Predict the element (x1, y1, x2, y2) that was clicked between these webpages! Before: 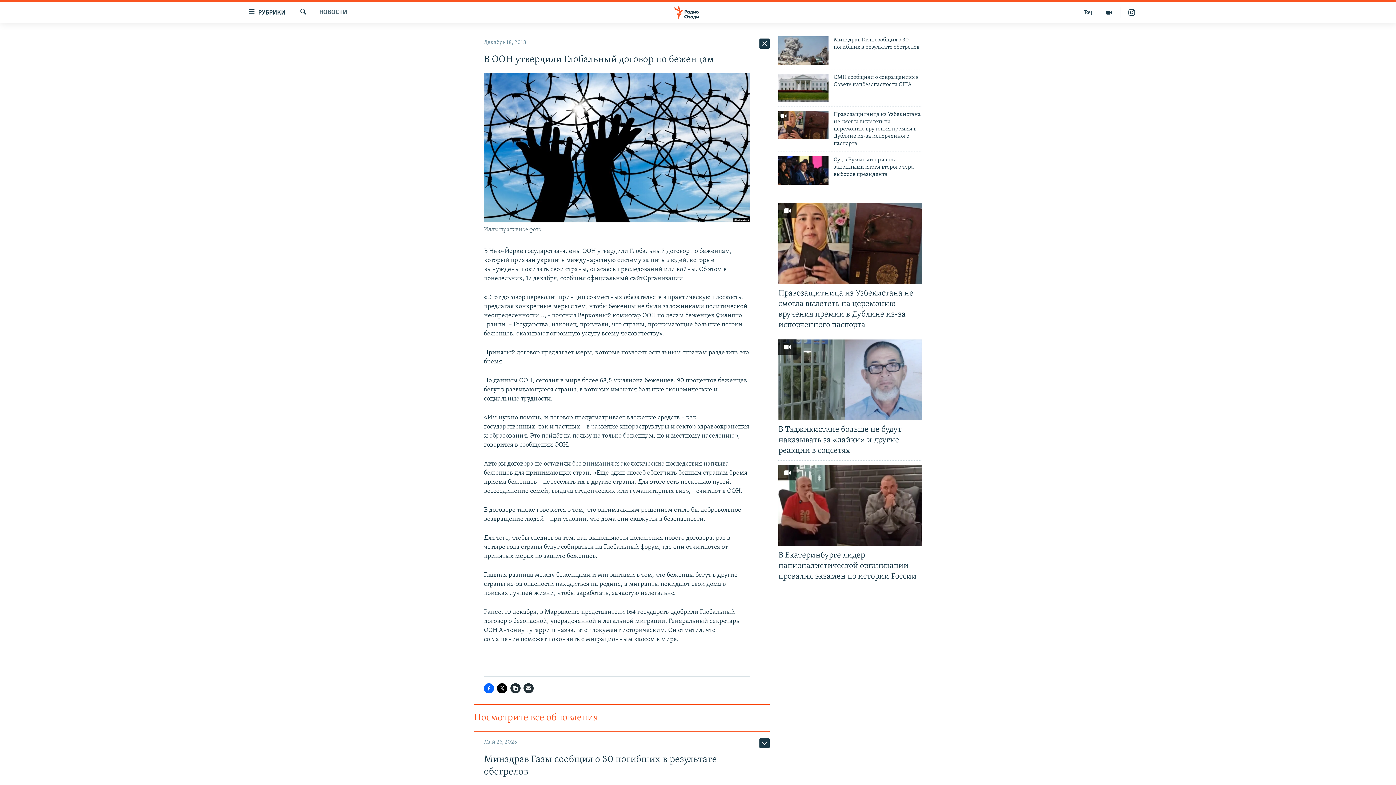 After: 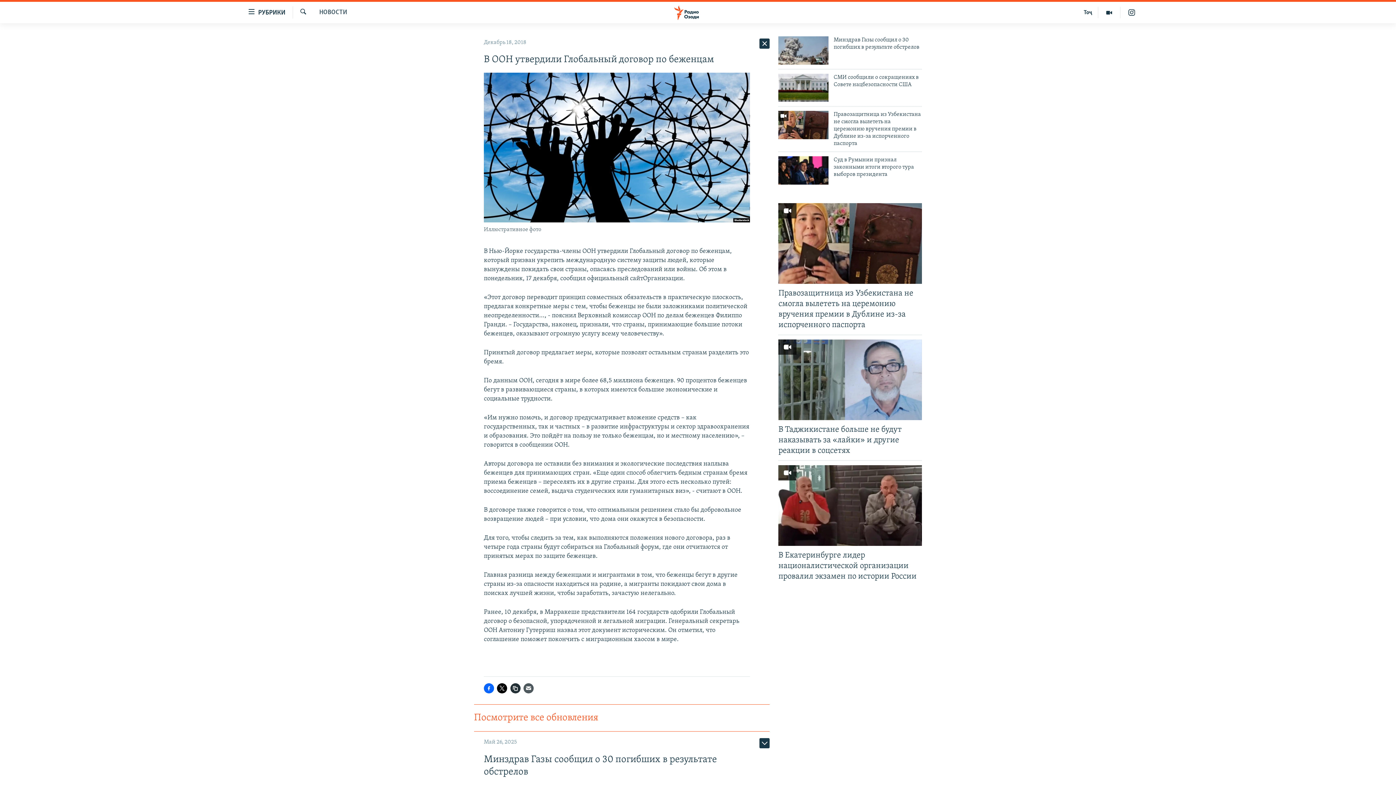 Action: bbox: (523, 683, 533, 693)